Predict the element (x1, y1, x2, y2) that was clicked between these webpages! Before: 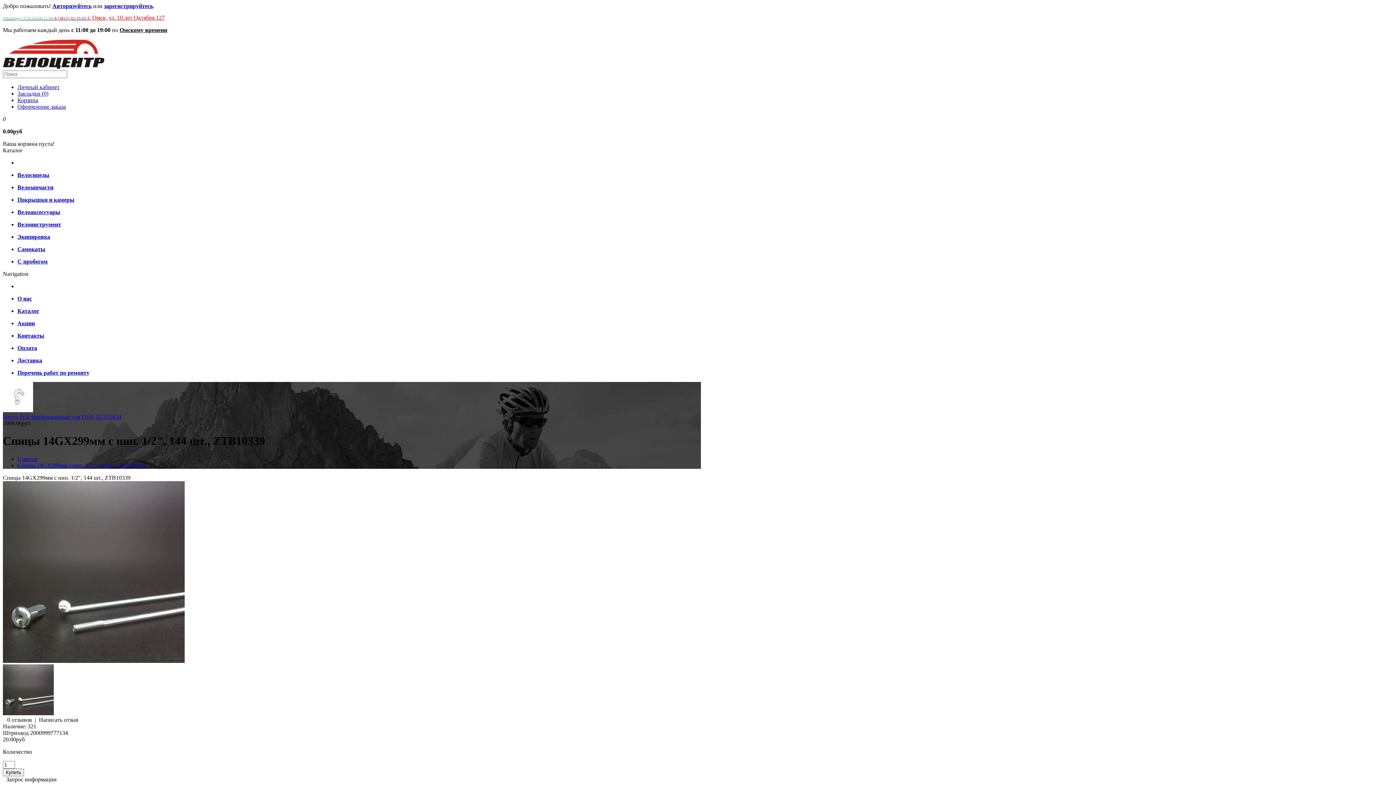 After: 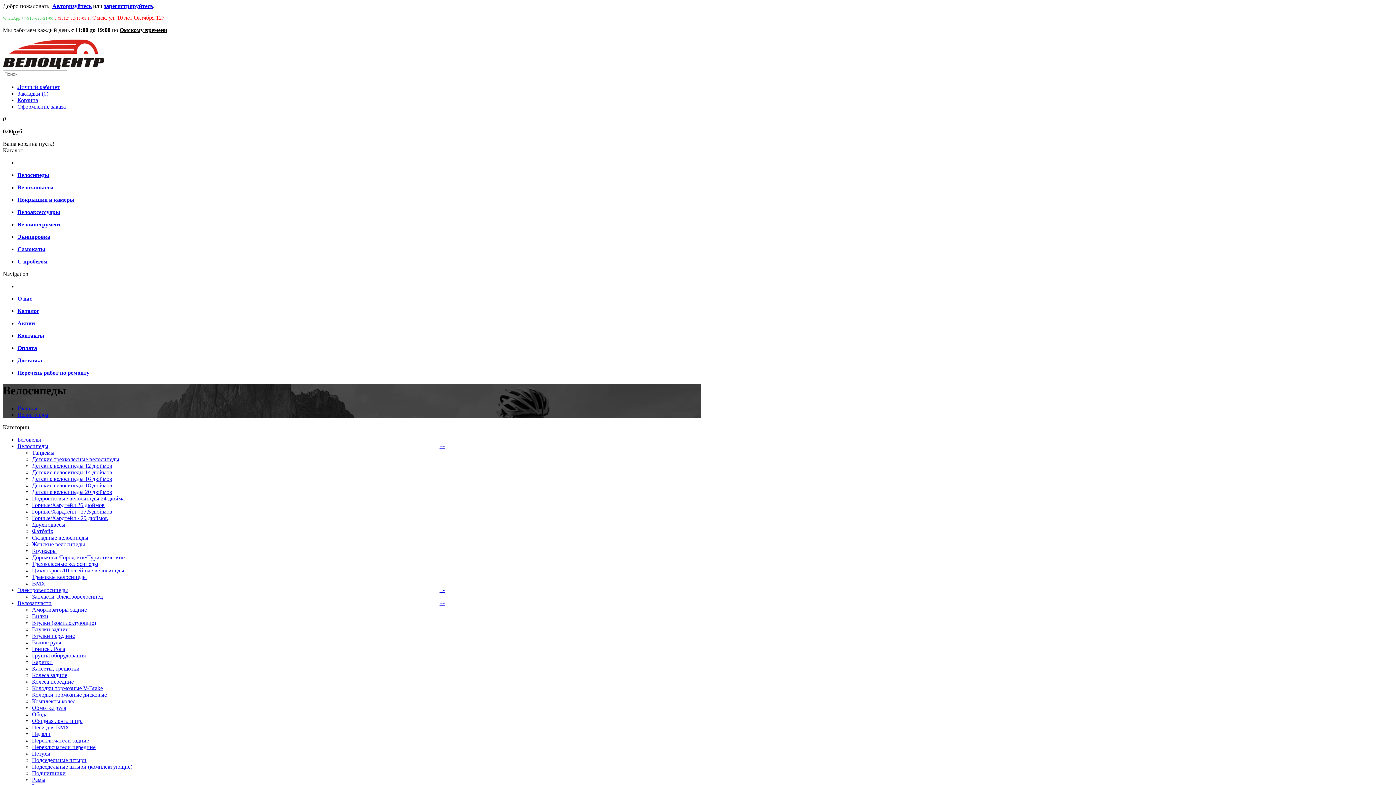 Action: label: Каталог bbox: (17, 308, 39, 314)